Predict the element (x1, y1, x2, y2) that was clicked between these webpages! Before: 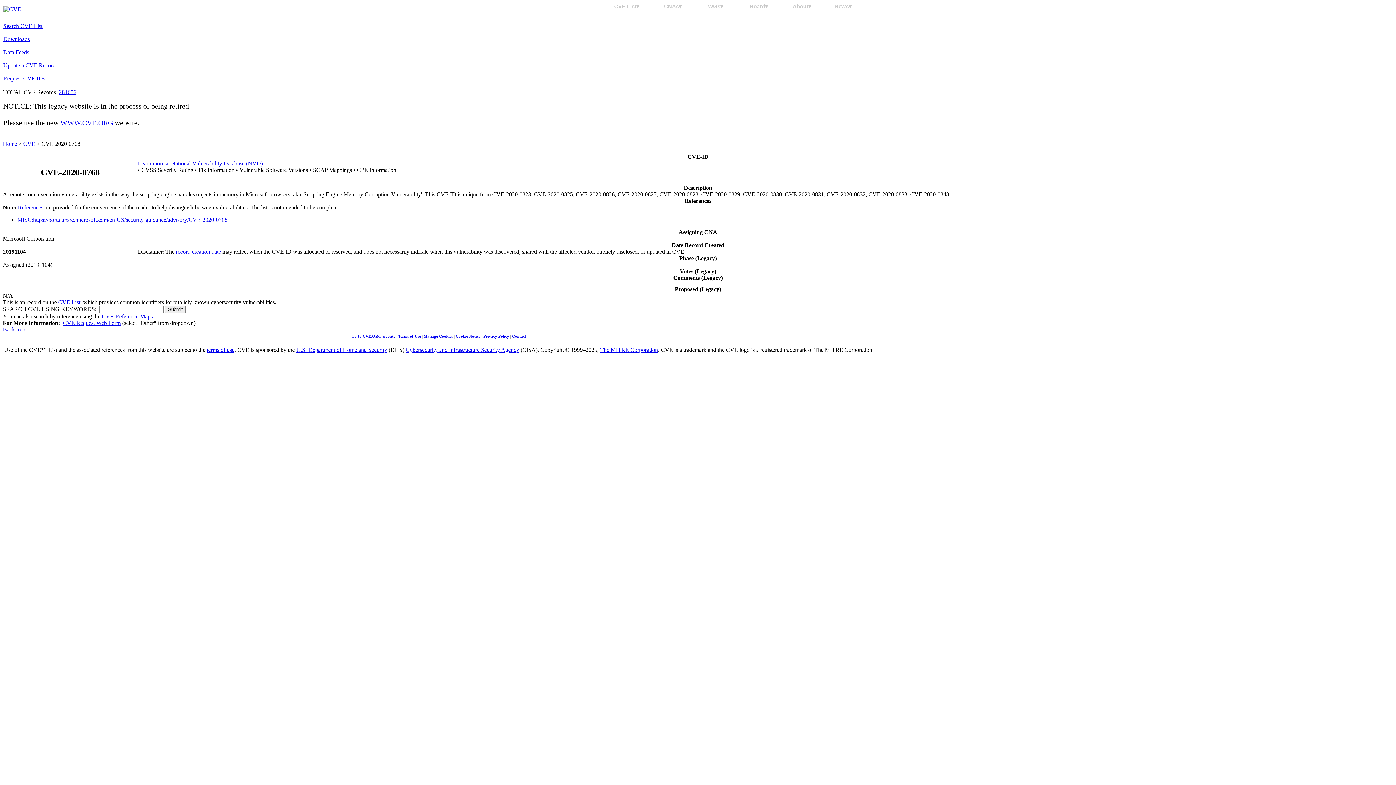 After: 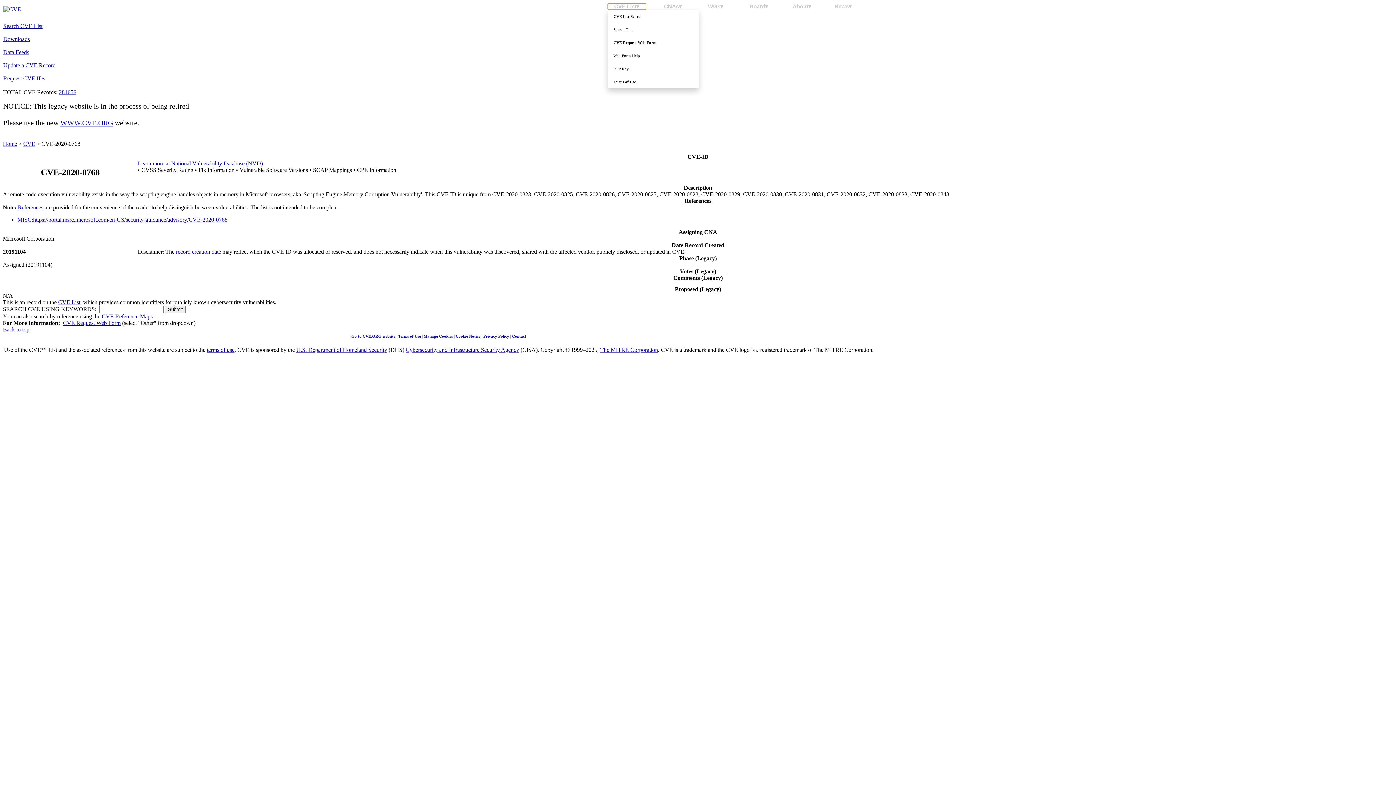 Action: label: CVE List▾ bbox: (607, 3, 646, 9)